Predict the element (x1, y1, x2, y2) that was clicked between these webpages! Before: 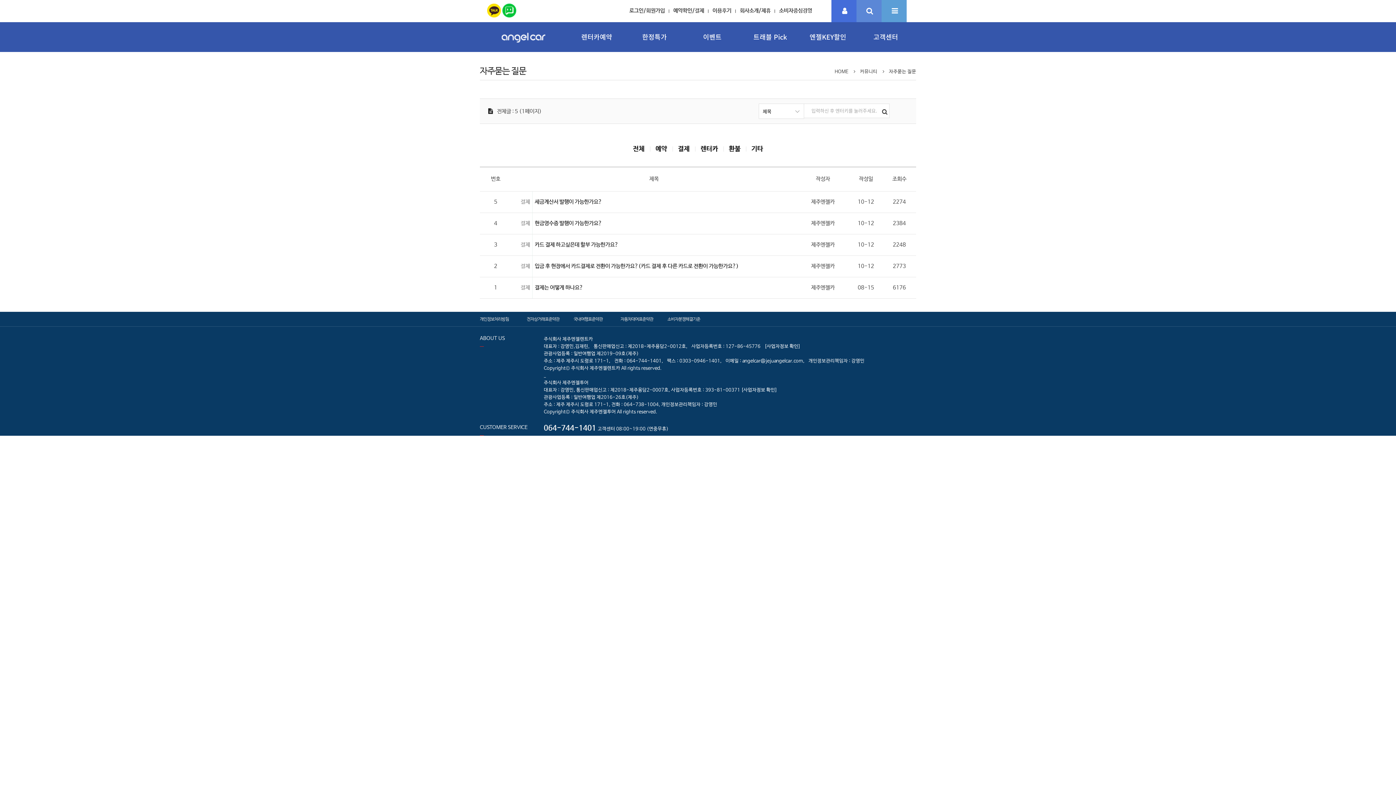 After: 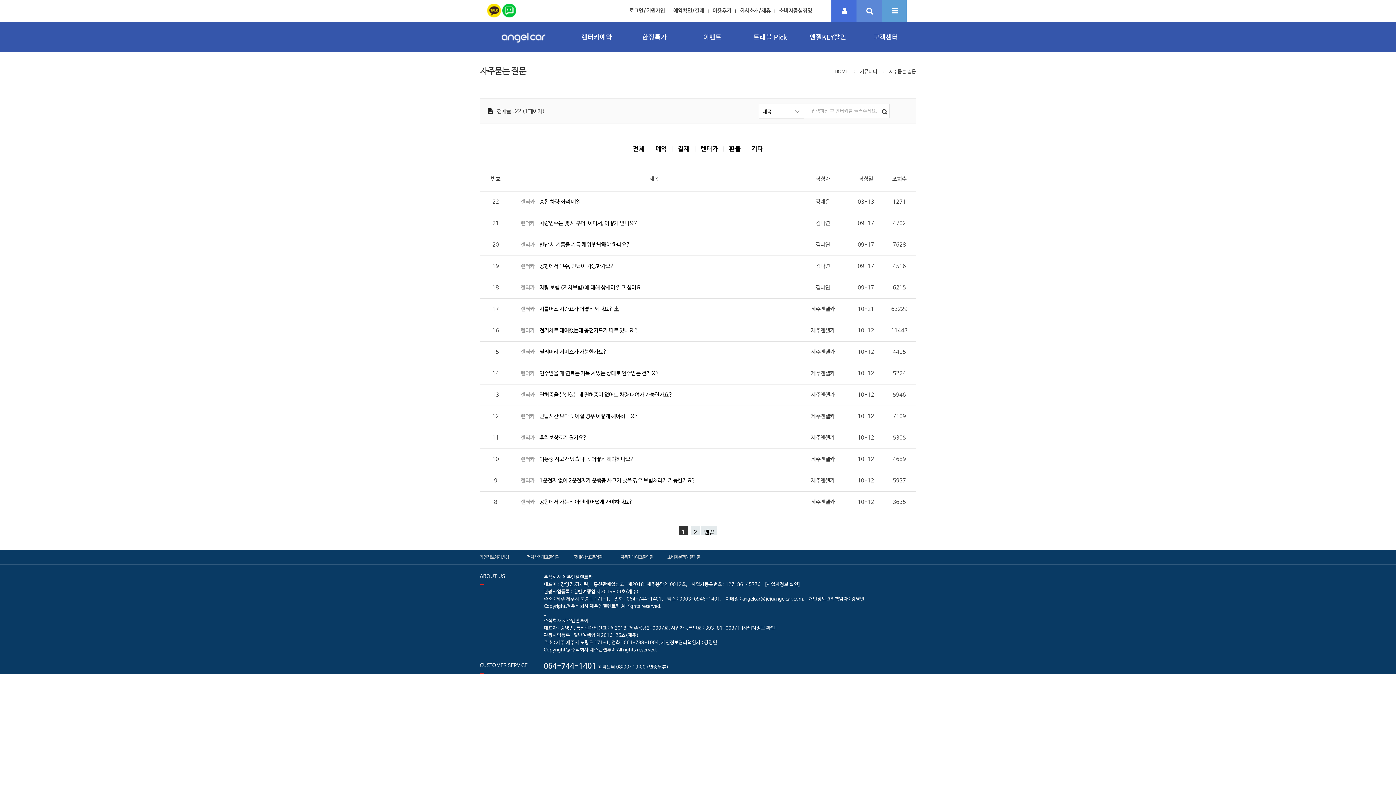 Action: bbox: (700, 145, 718, 152) label: 렌터카